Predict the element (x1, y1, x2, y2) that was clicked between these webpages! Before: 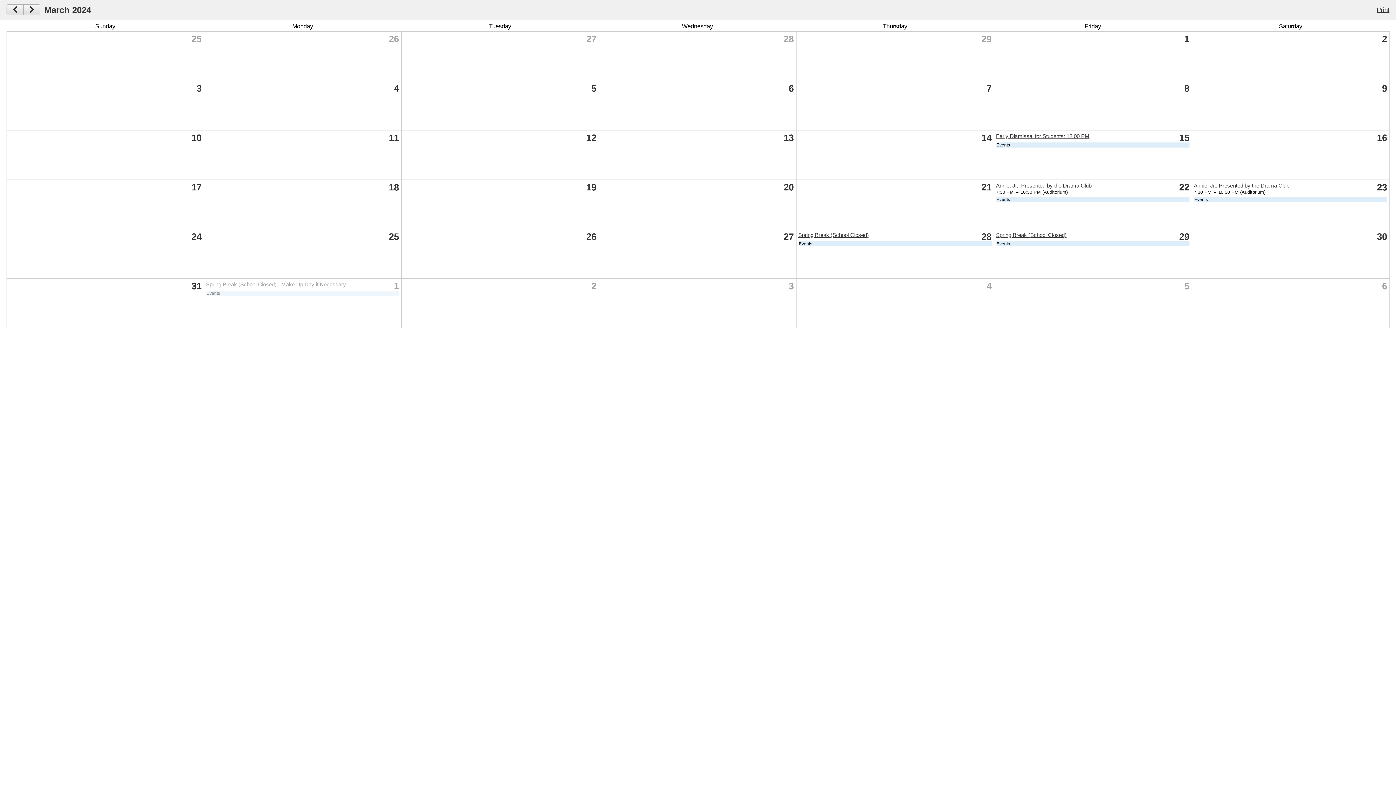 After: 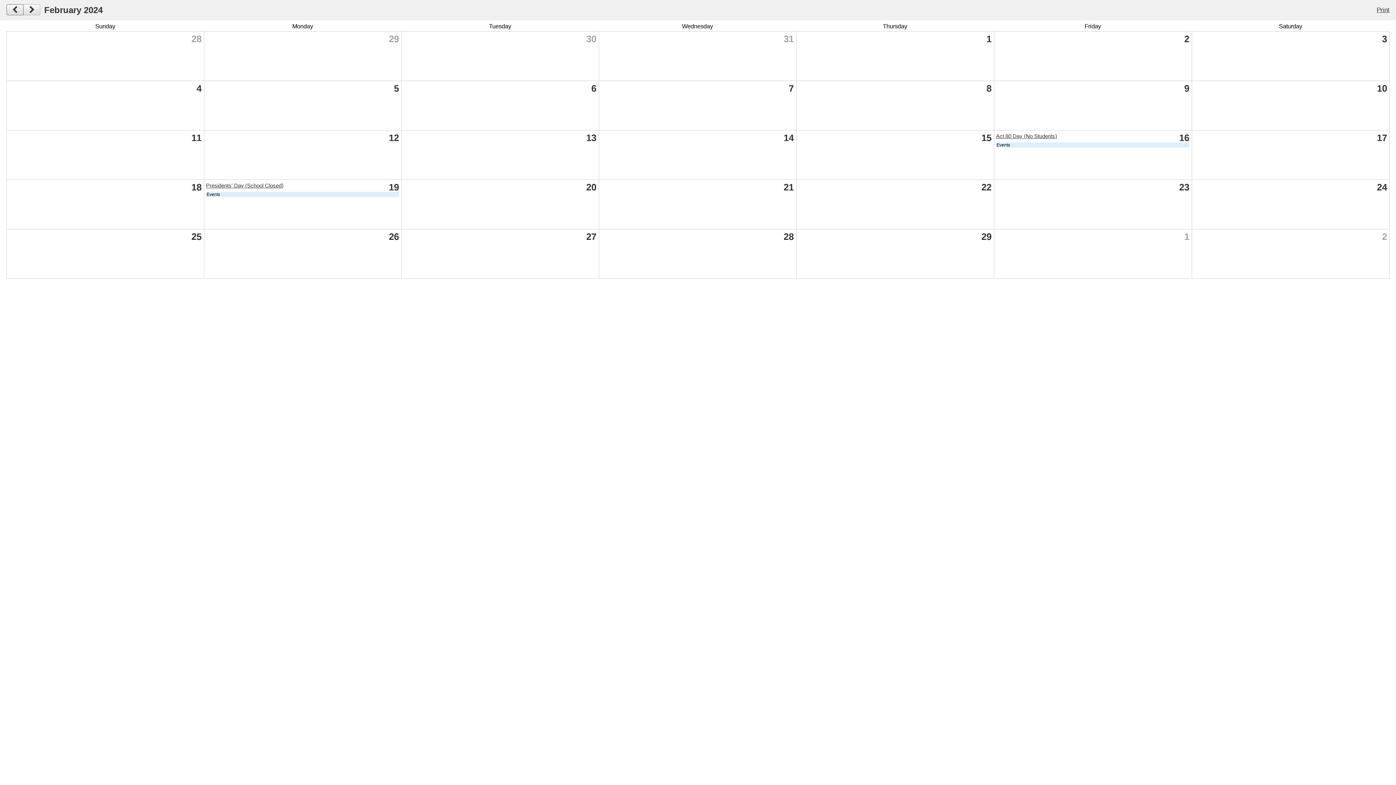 Action: bbox: (6, 4, 23, 15)